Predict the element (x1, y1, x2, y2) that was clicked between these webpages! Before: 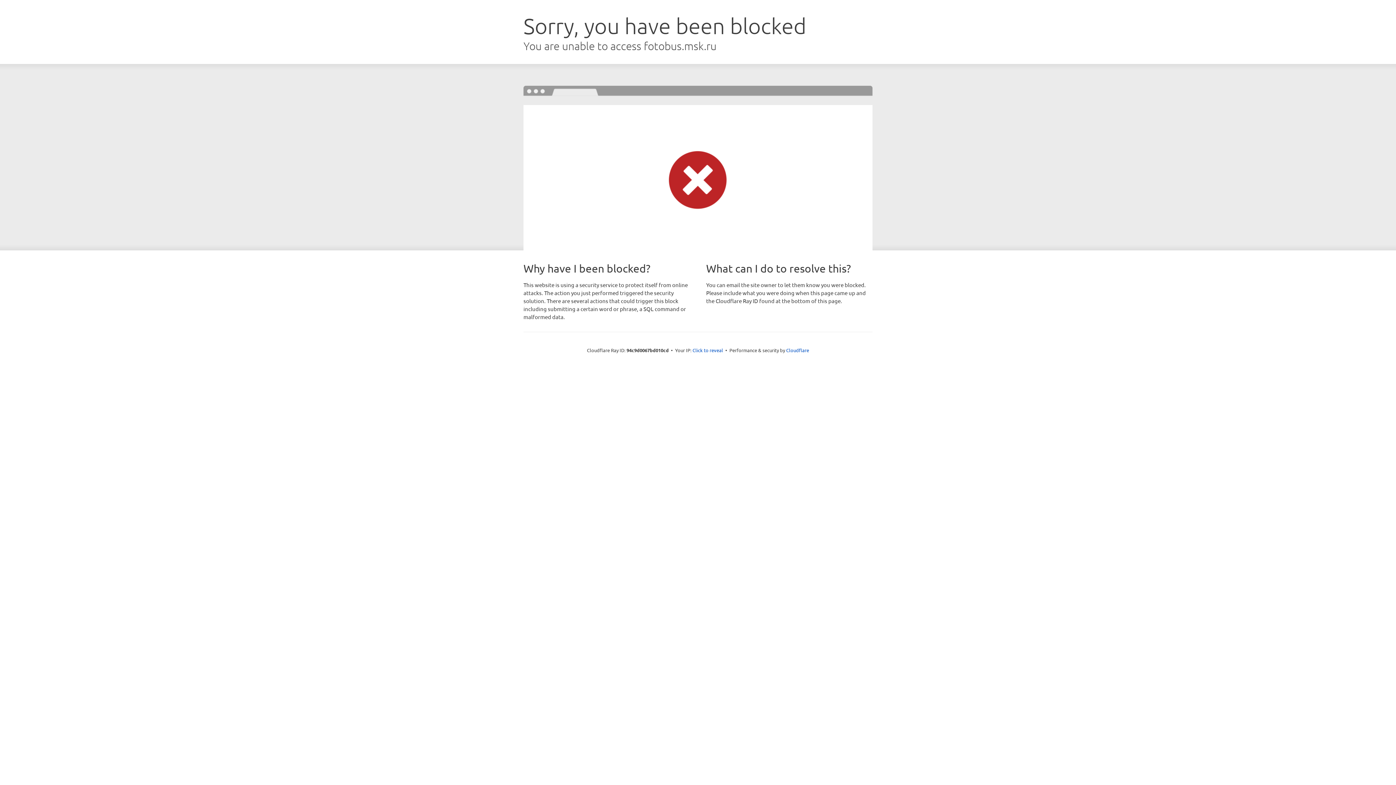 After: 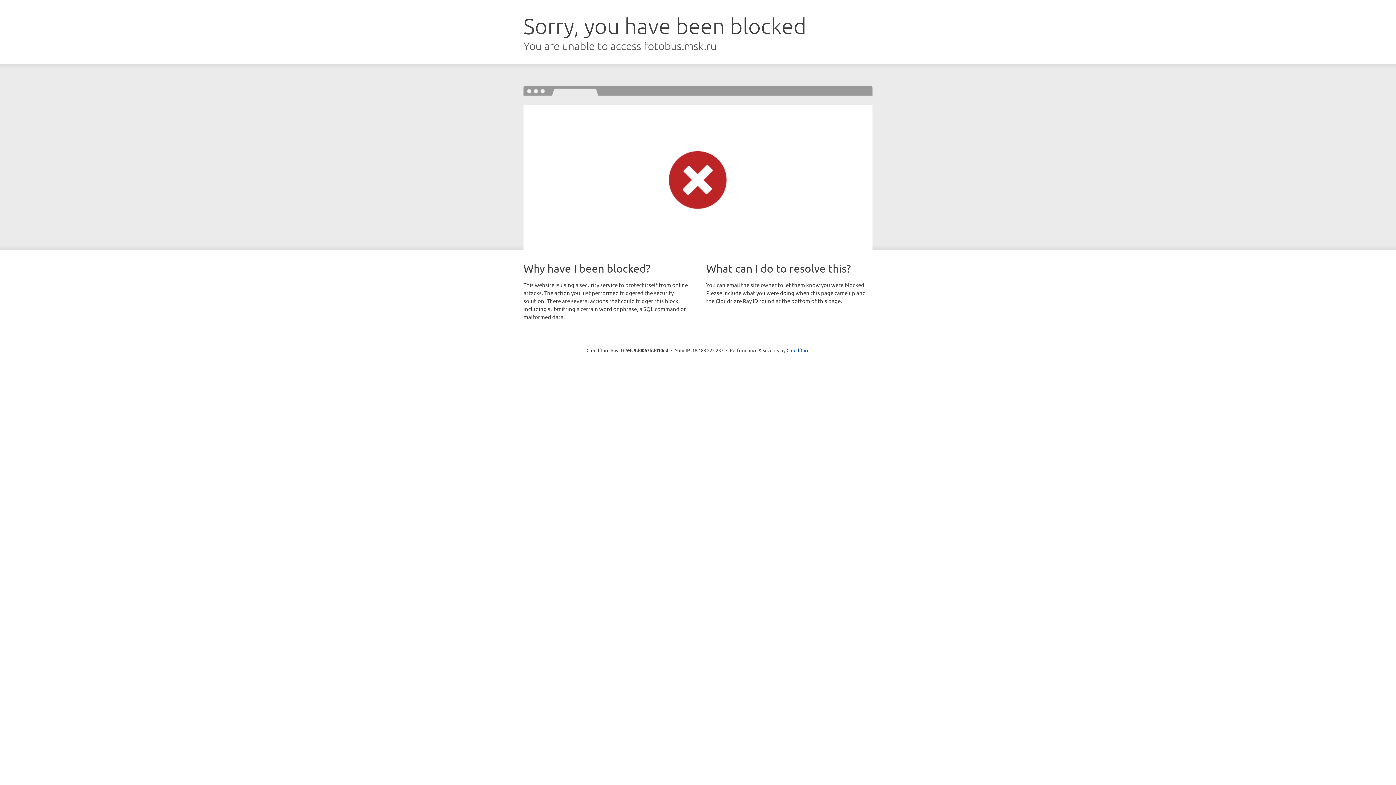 Action: bbox: (692, 346, 723, 353) label: Click to reveal